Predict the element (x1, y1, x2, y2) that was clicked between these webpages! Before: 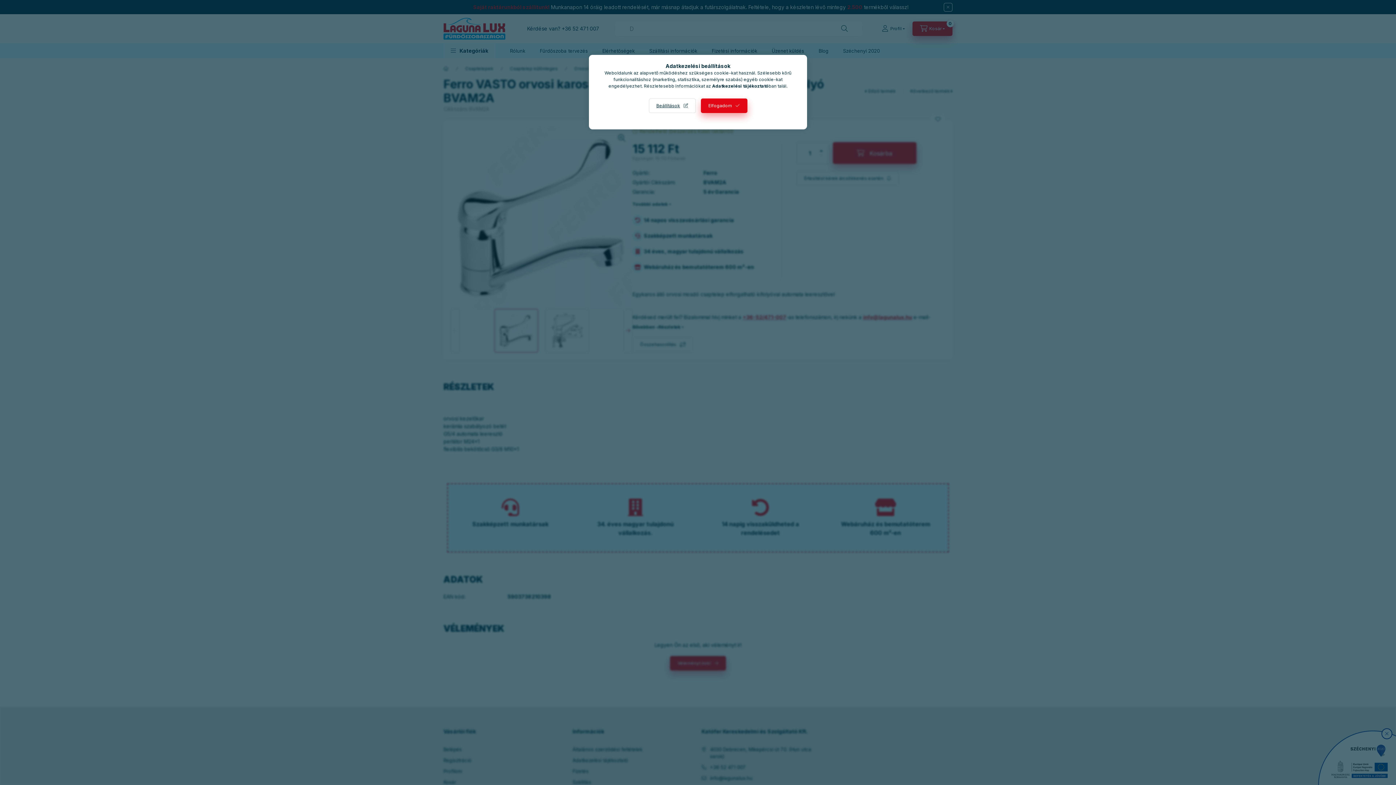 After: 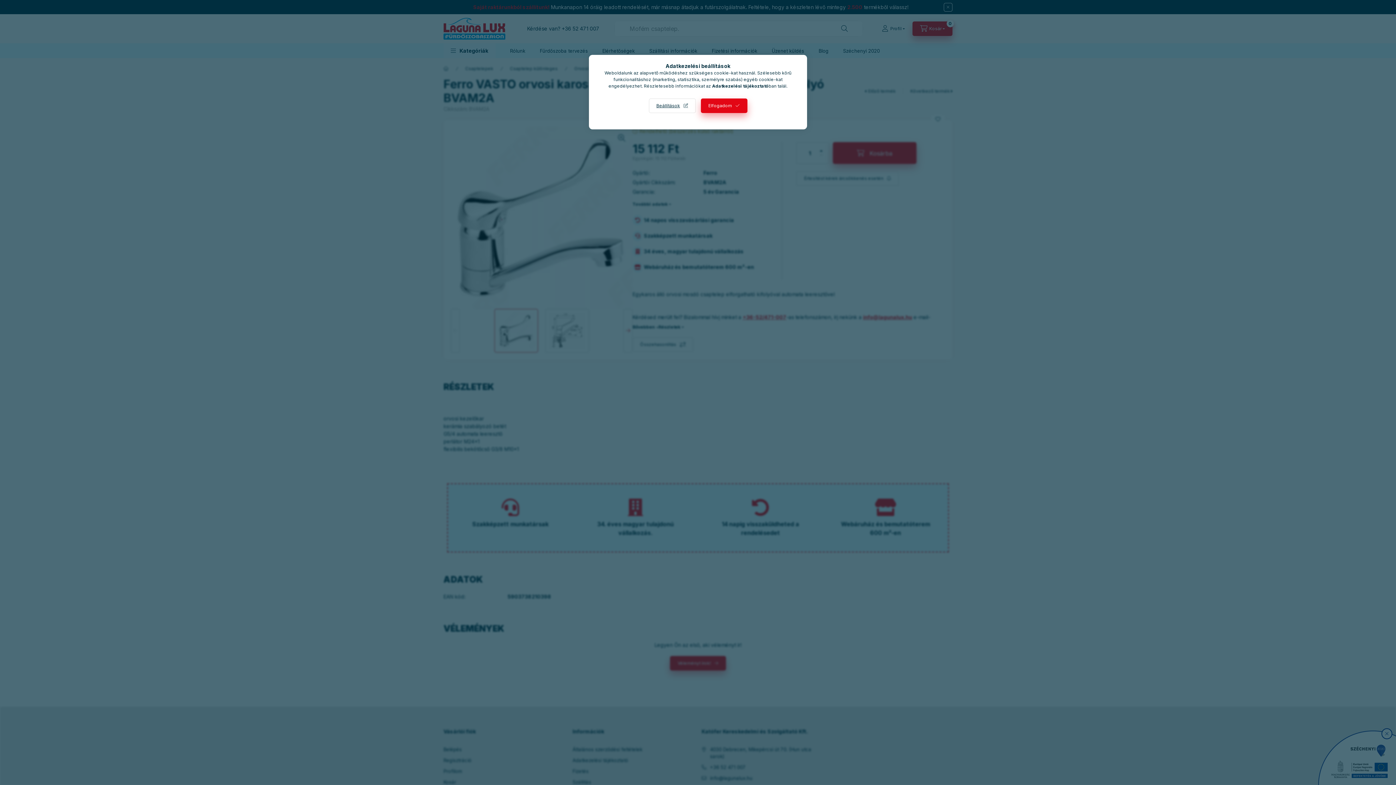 Action: bbox: (712, 83, 768, 88) label: Adatkezelési tájékoztató